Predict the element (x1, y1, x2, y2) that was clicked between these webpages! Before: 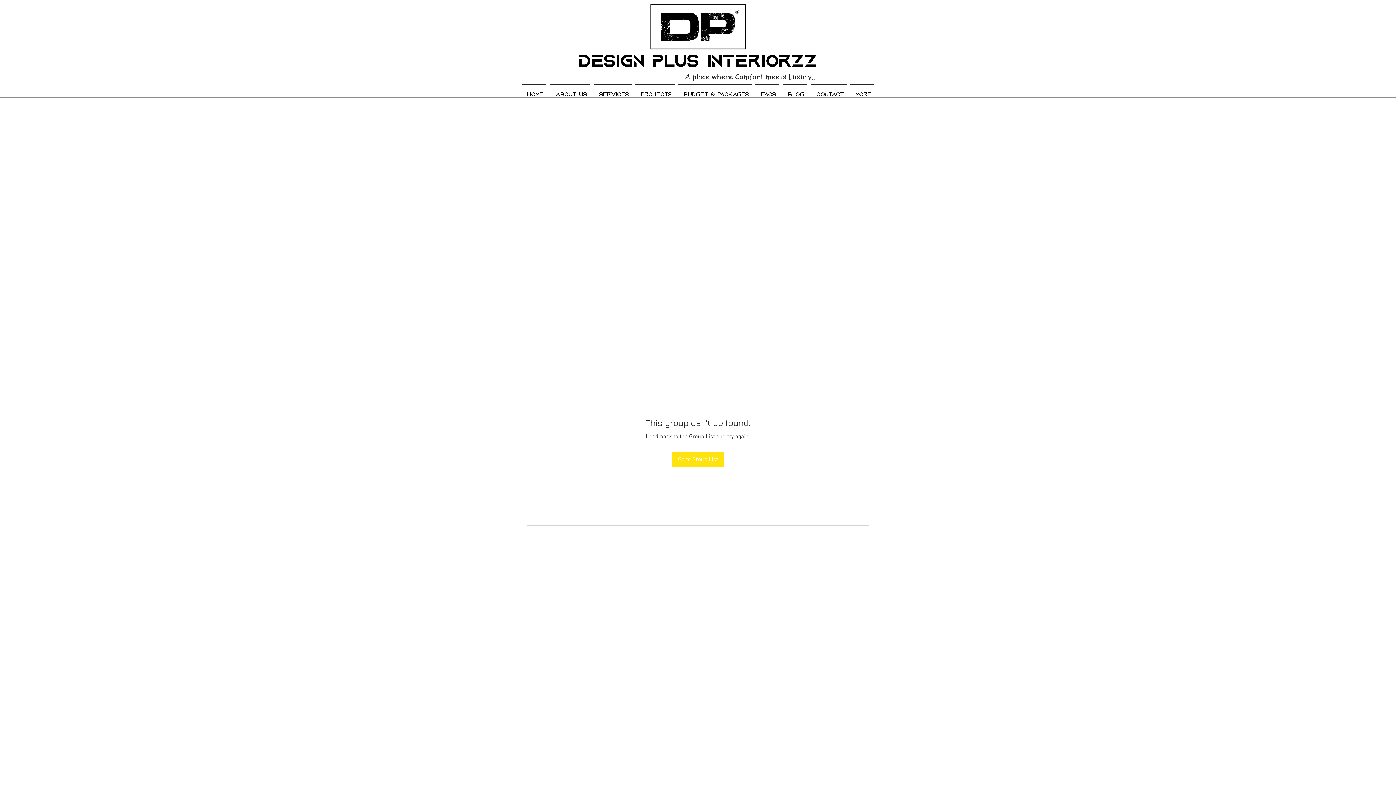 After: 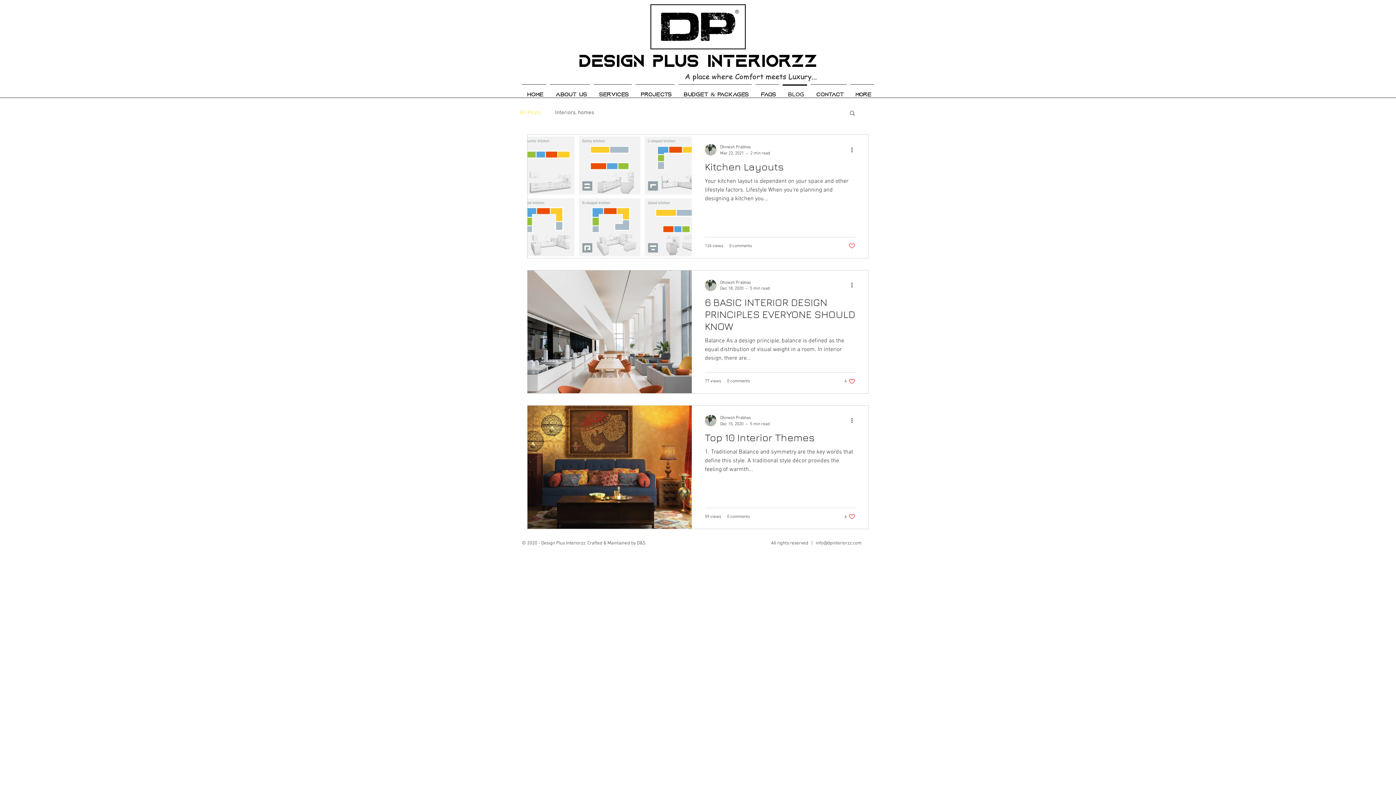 Action: bbox: (781, 84, 809, 98) label: Blog